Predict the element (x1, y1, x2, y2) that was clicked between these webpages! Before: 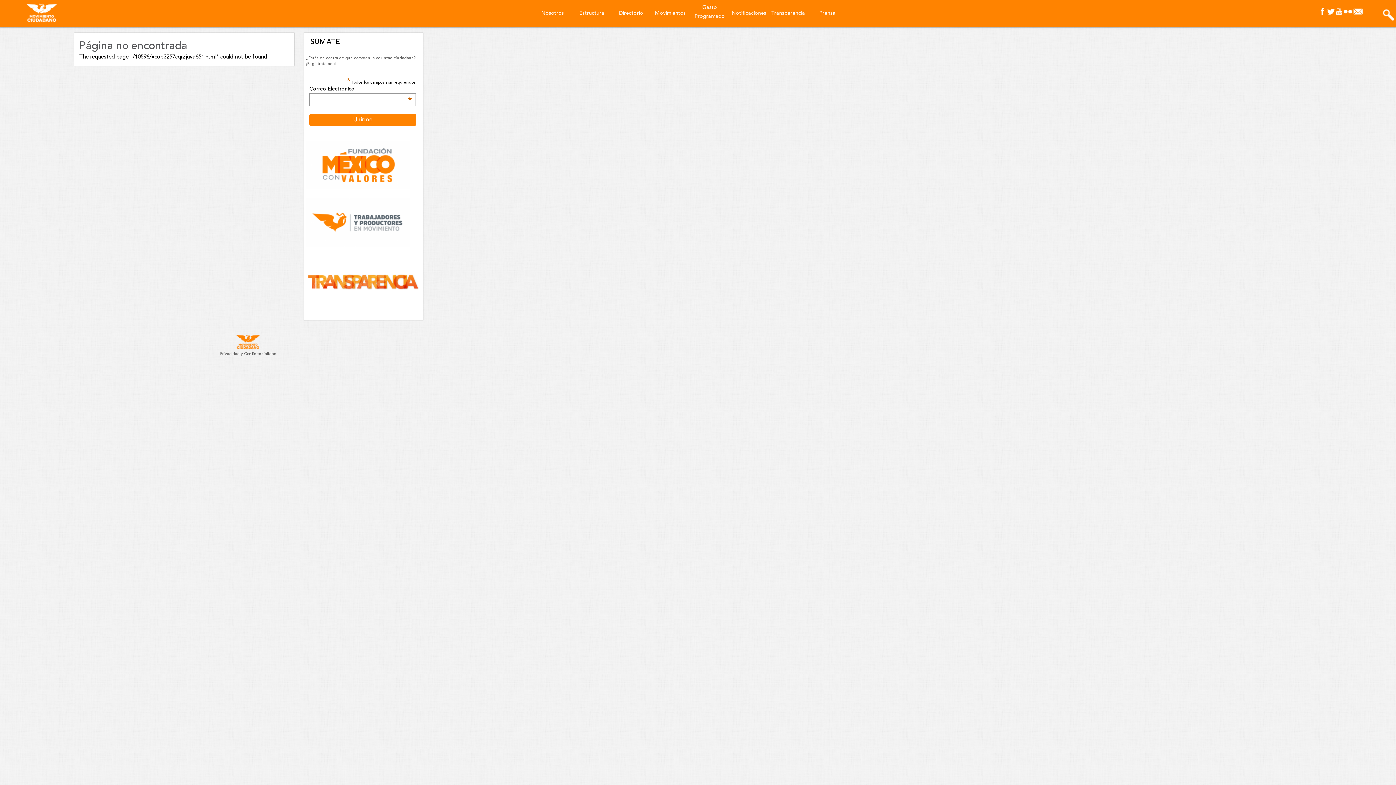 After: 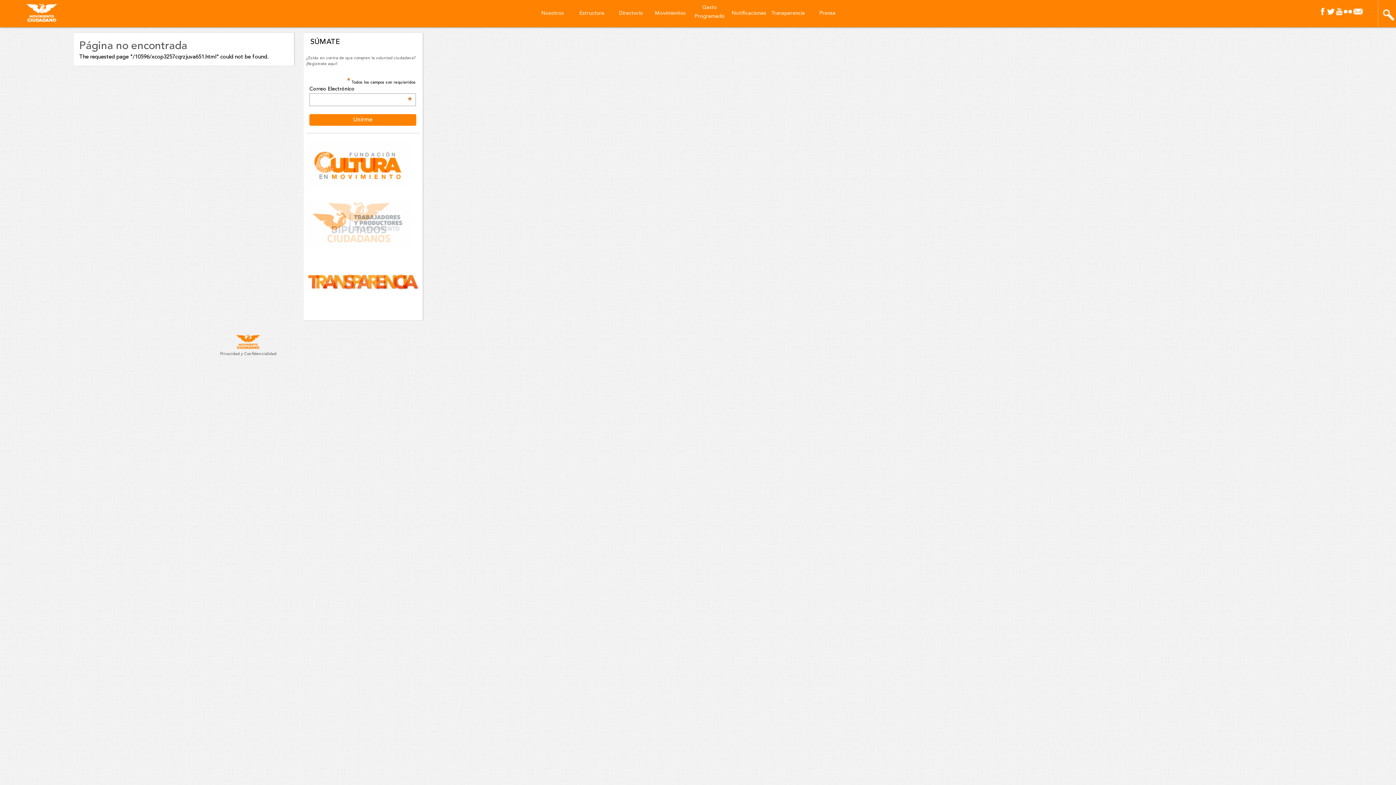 Action: bbox: (1352, 7, 1364, 15)